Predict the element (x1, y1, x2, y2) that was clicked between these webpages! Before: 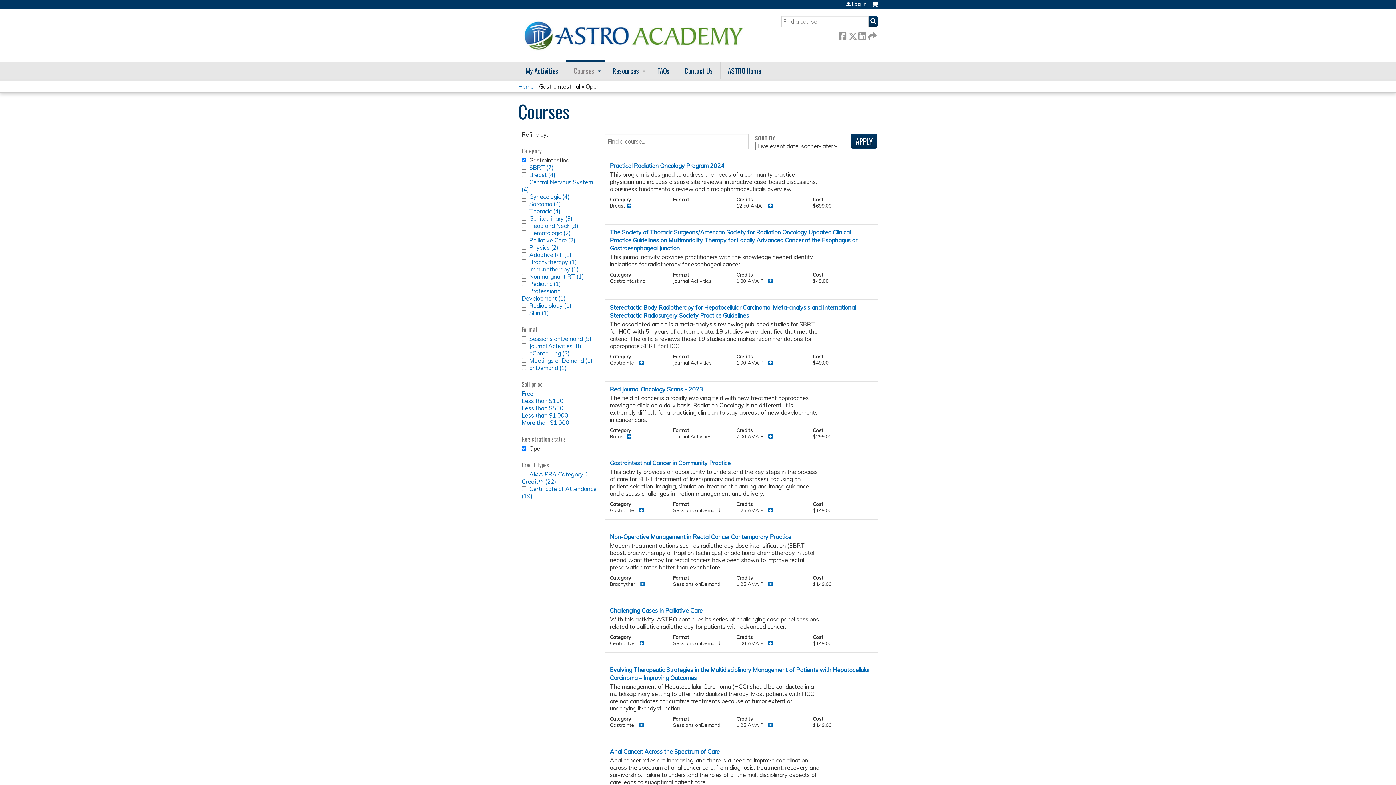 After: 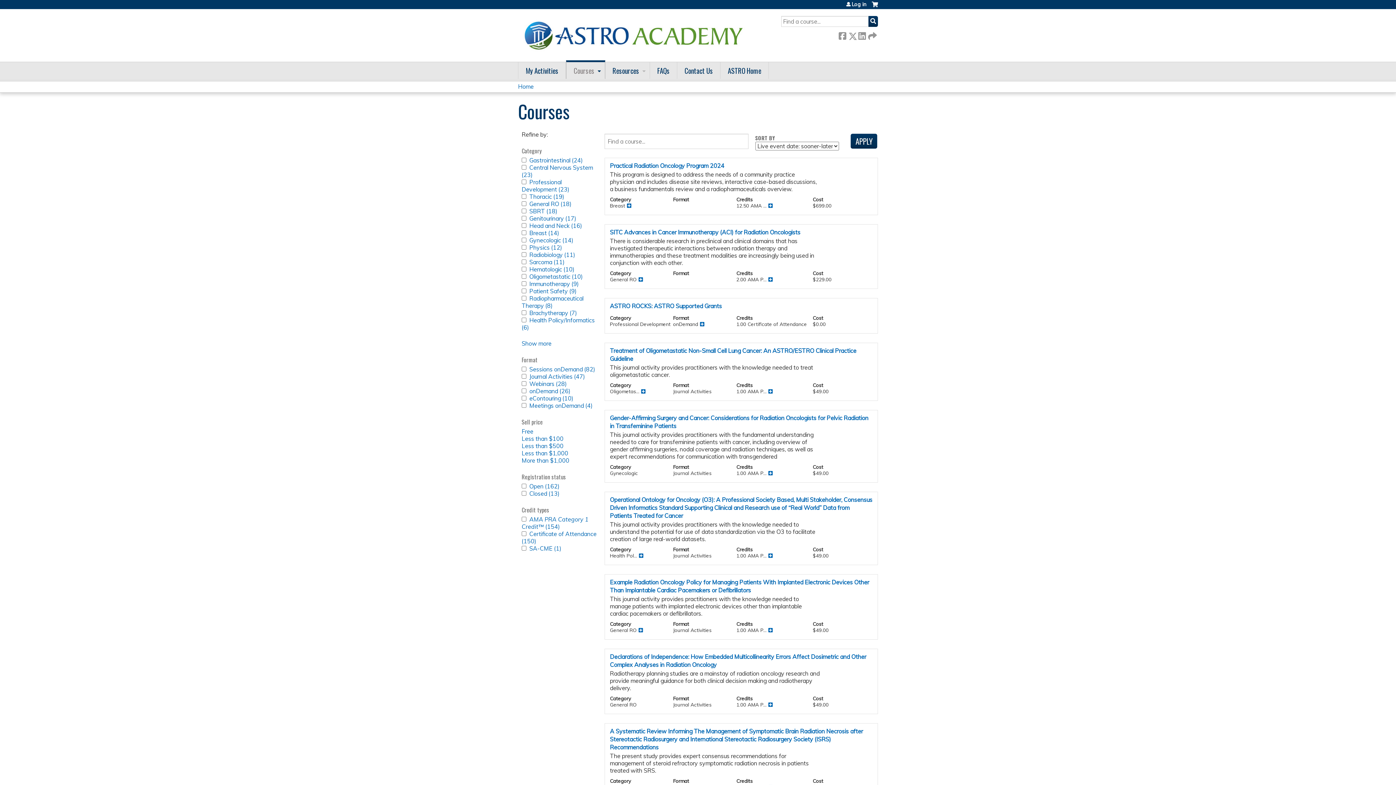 Action: label: Courses bbox: (566, 60, 605, 78)